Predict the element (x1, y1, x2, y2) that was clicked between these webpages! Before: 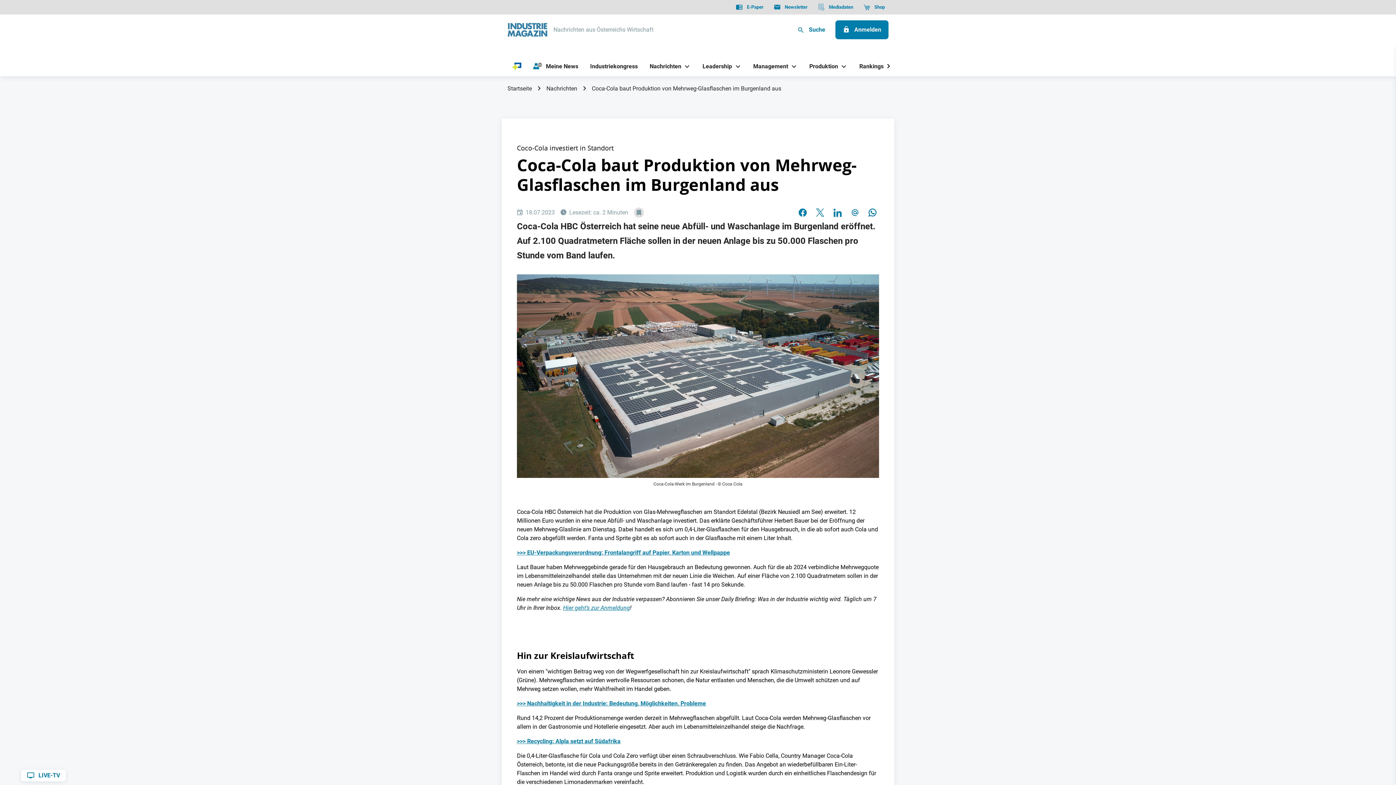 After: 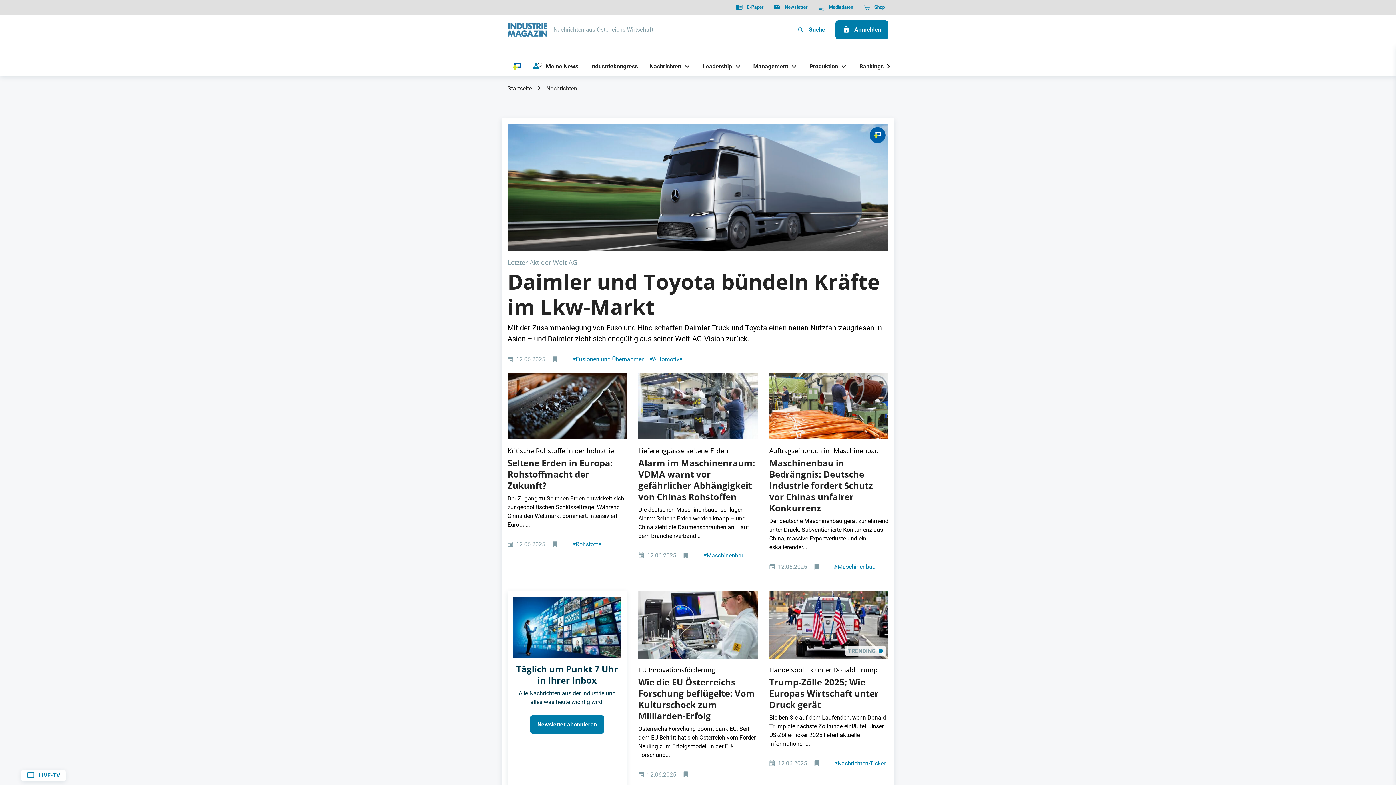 Action: bbox: (644, 56, 681, 76) label: Nachrichten